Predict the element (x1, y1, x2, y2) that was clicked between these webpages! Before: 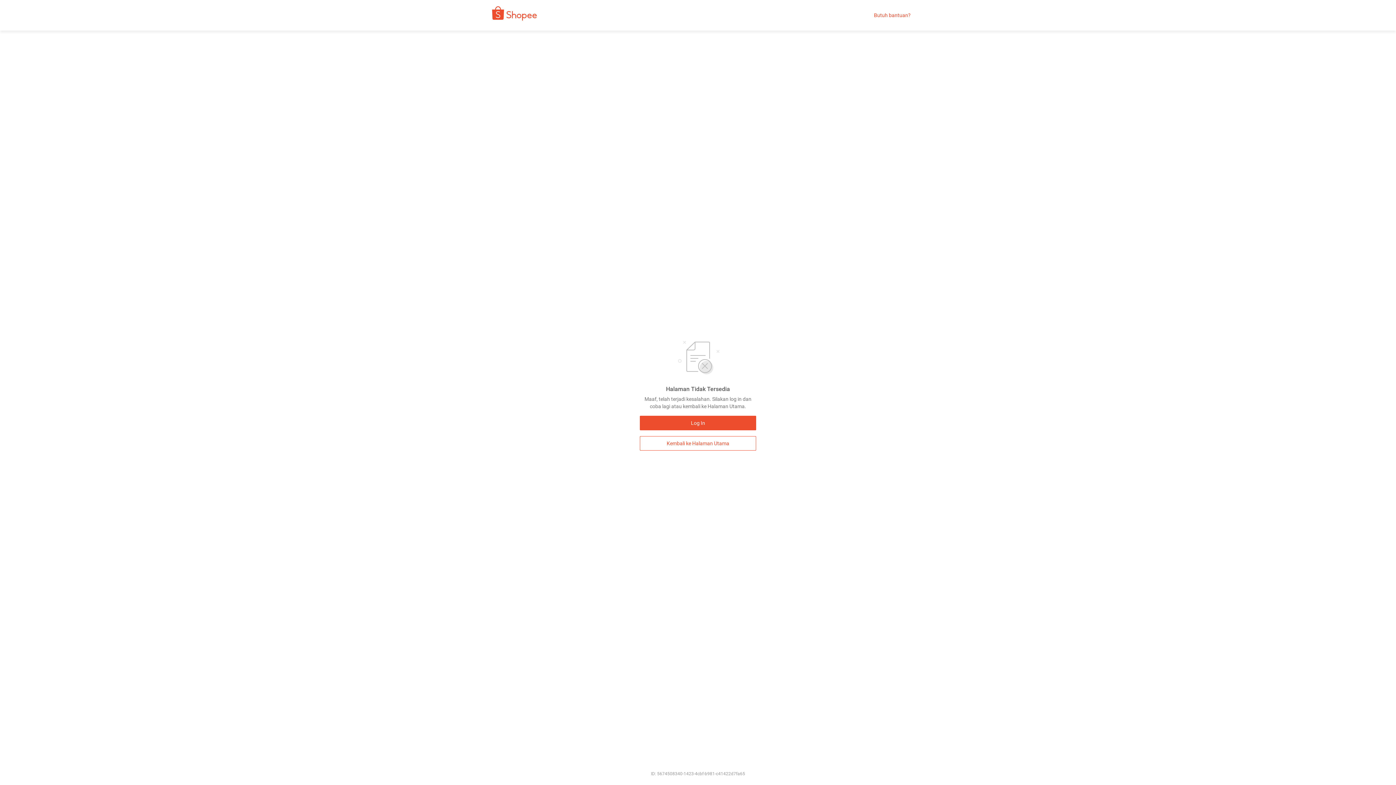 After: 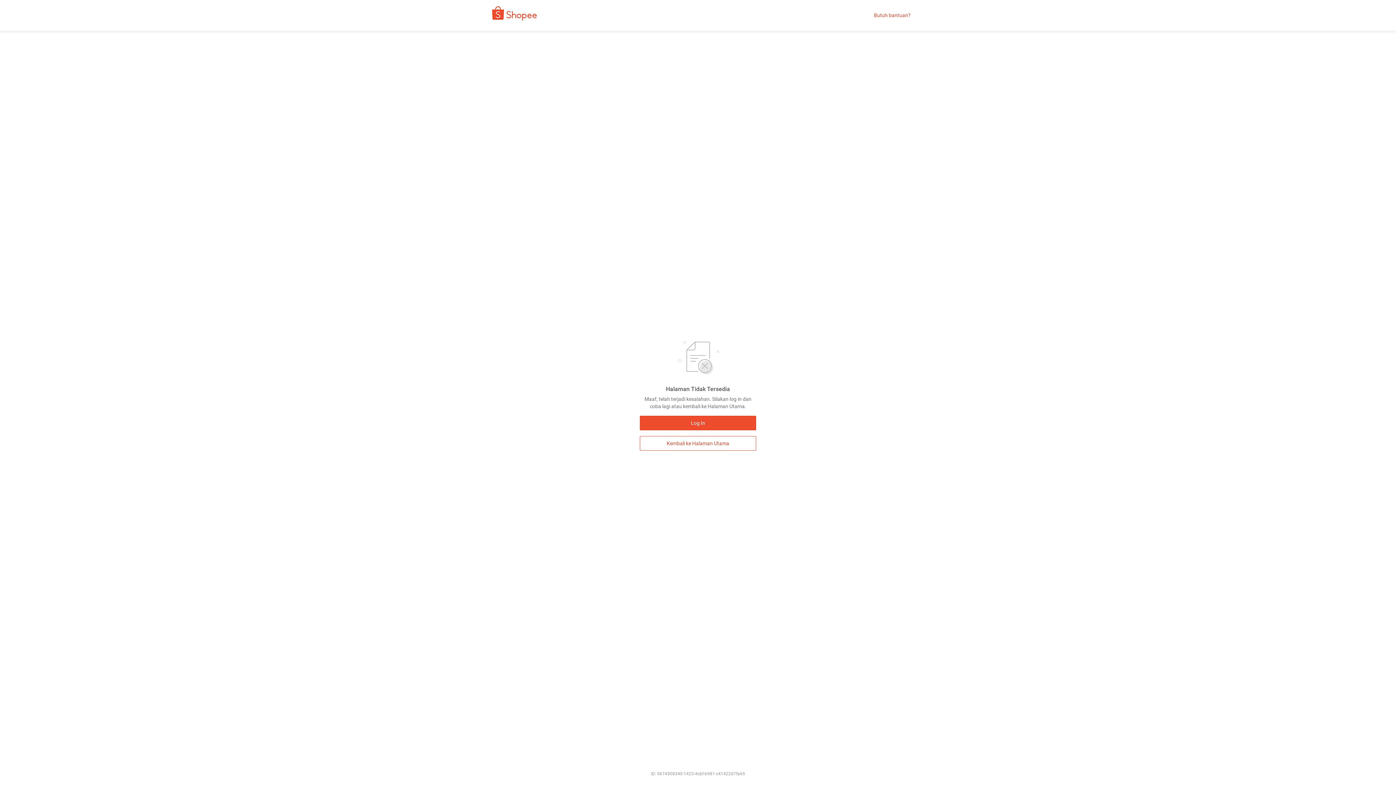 Action: bbox: (874, 12, 910, 18) label: Butuh bantuan?